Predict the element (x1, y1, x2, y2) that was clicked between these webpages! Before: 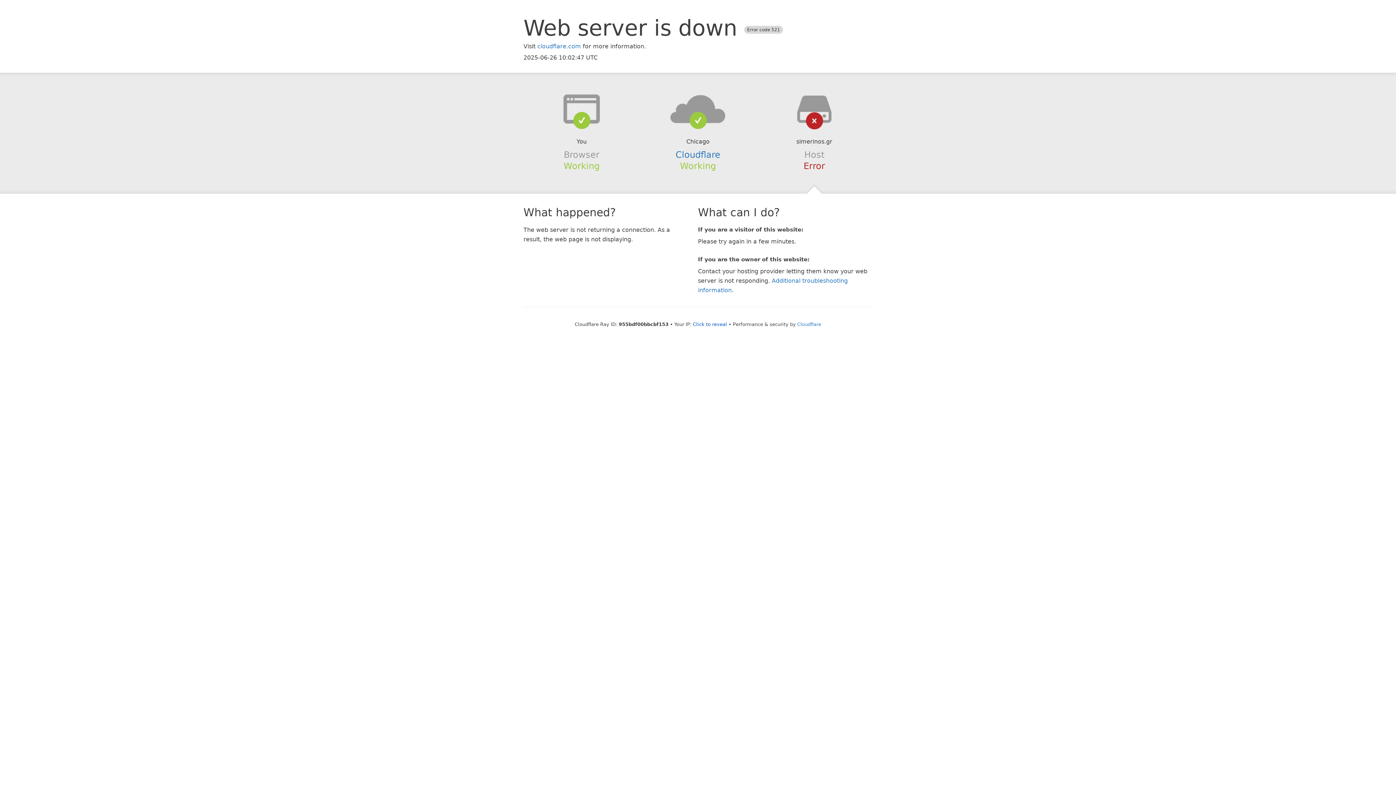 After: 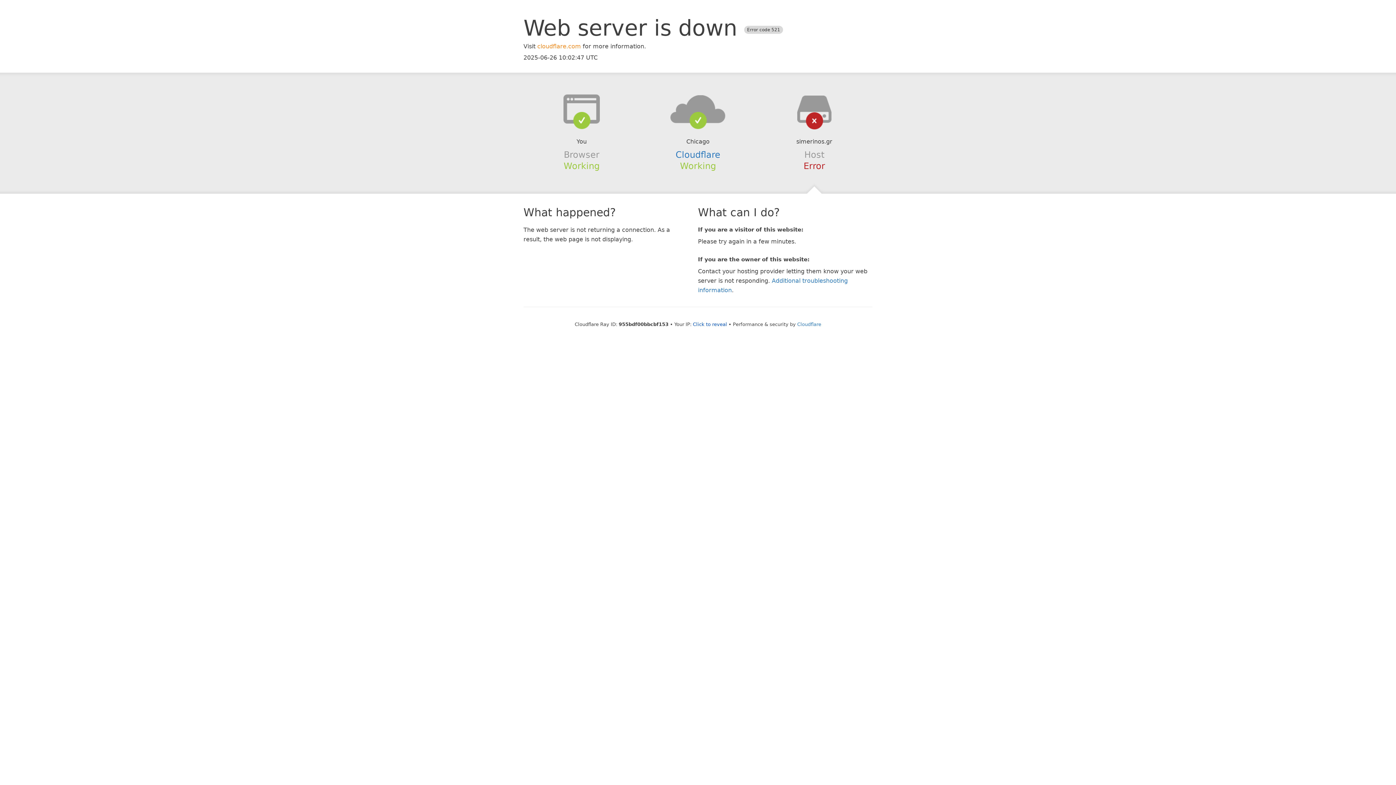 Action: bbox: (537, 42, 581, 49) label: cloudflare.com